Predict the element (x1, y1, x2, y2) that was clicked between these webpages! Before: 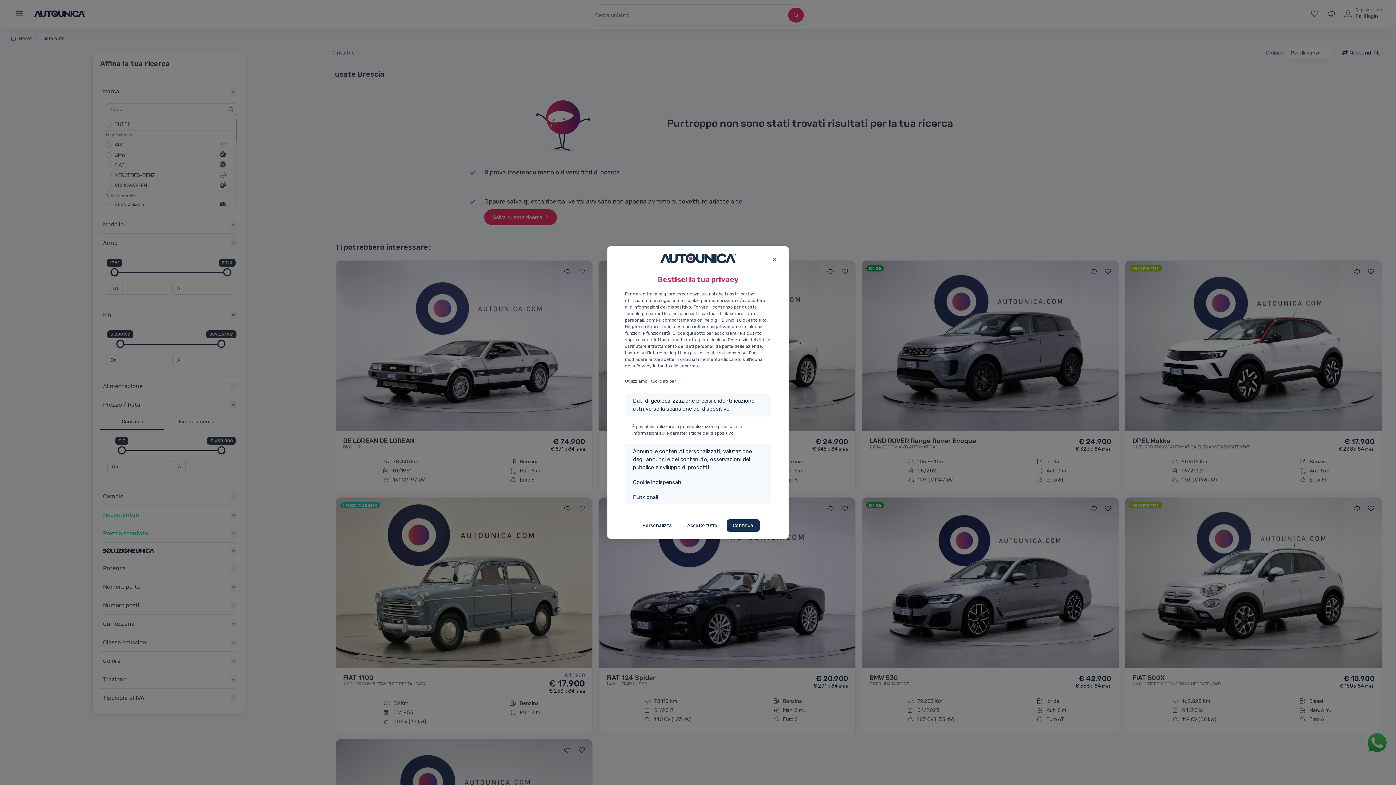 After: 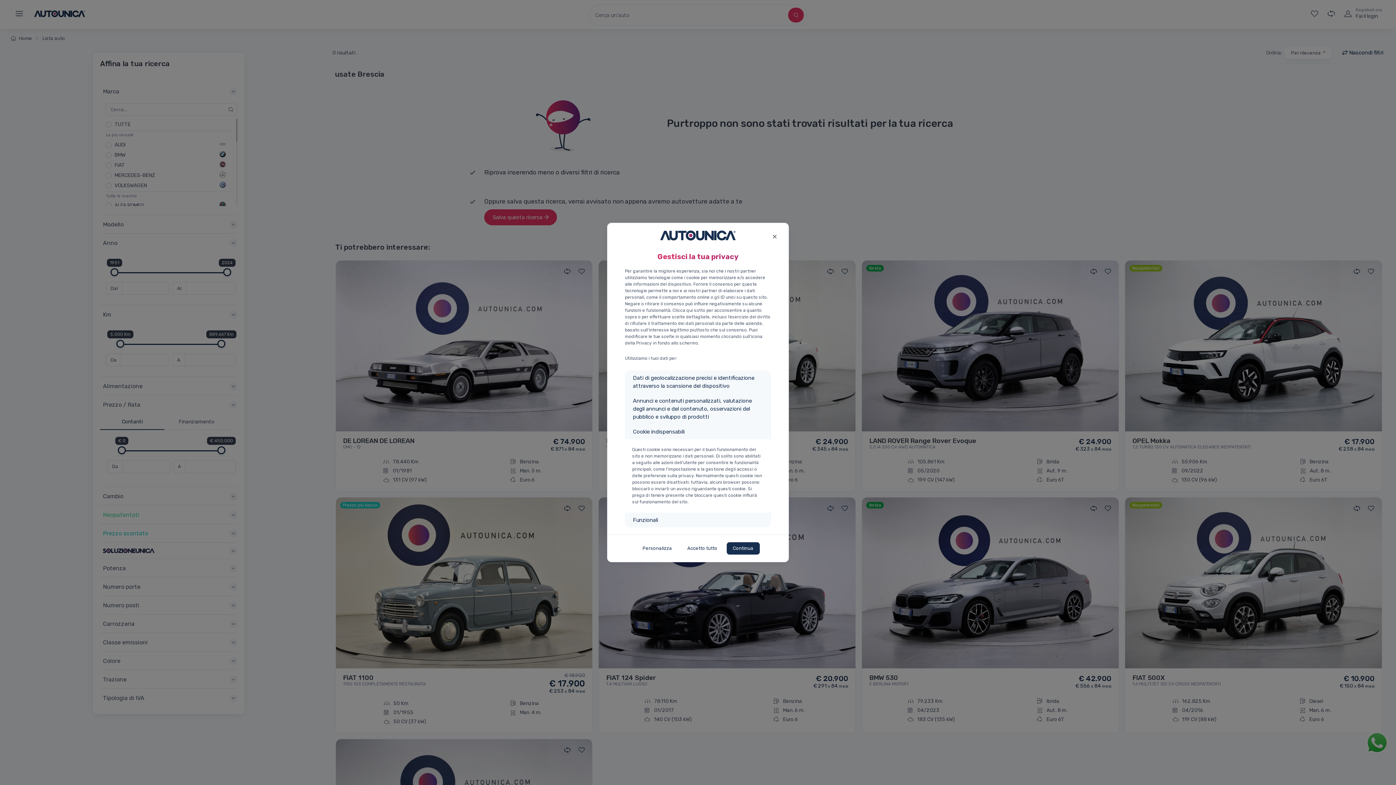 Action: label: Cookie indispensabili bbox: (625, 474, 771, 490)